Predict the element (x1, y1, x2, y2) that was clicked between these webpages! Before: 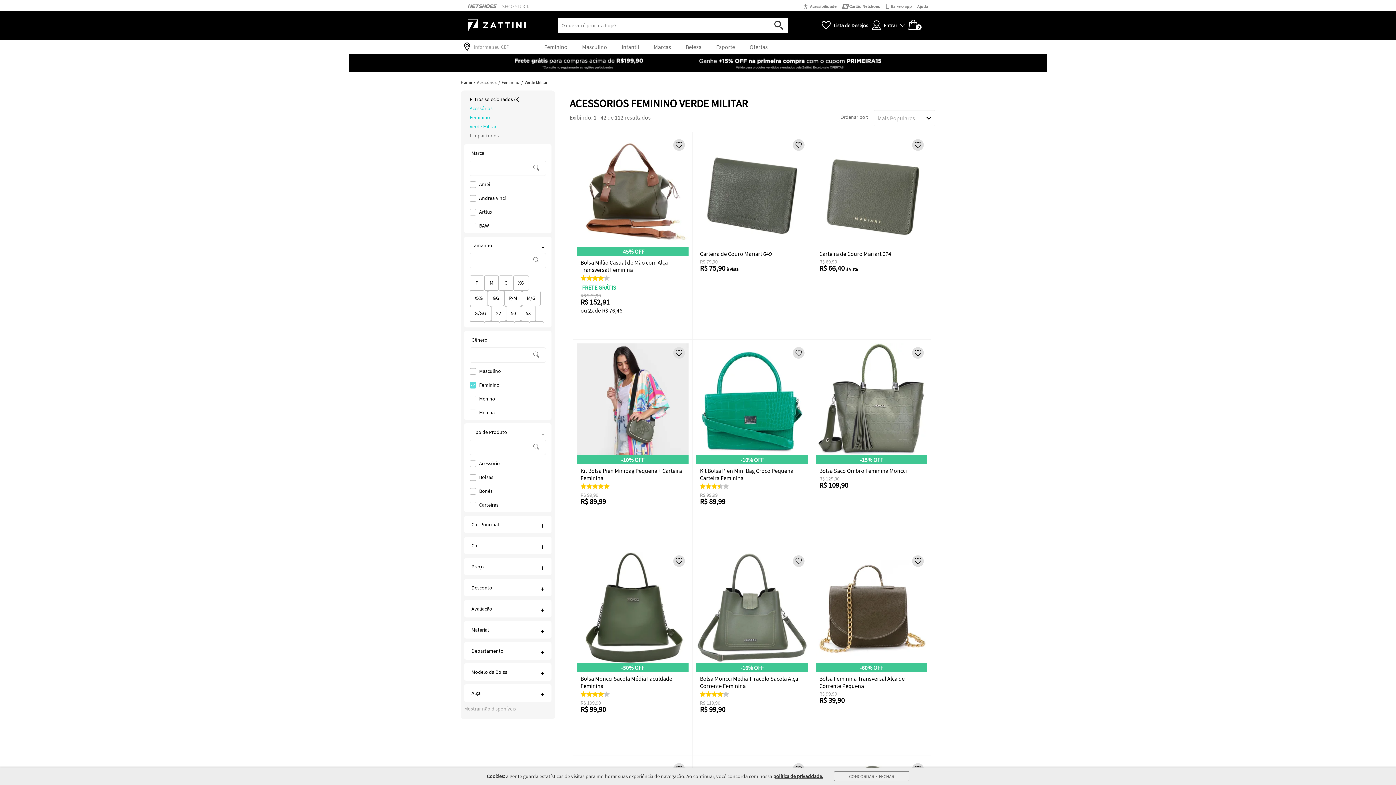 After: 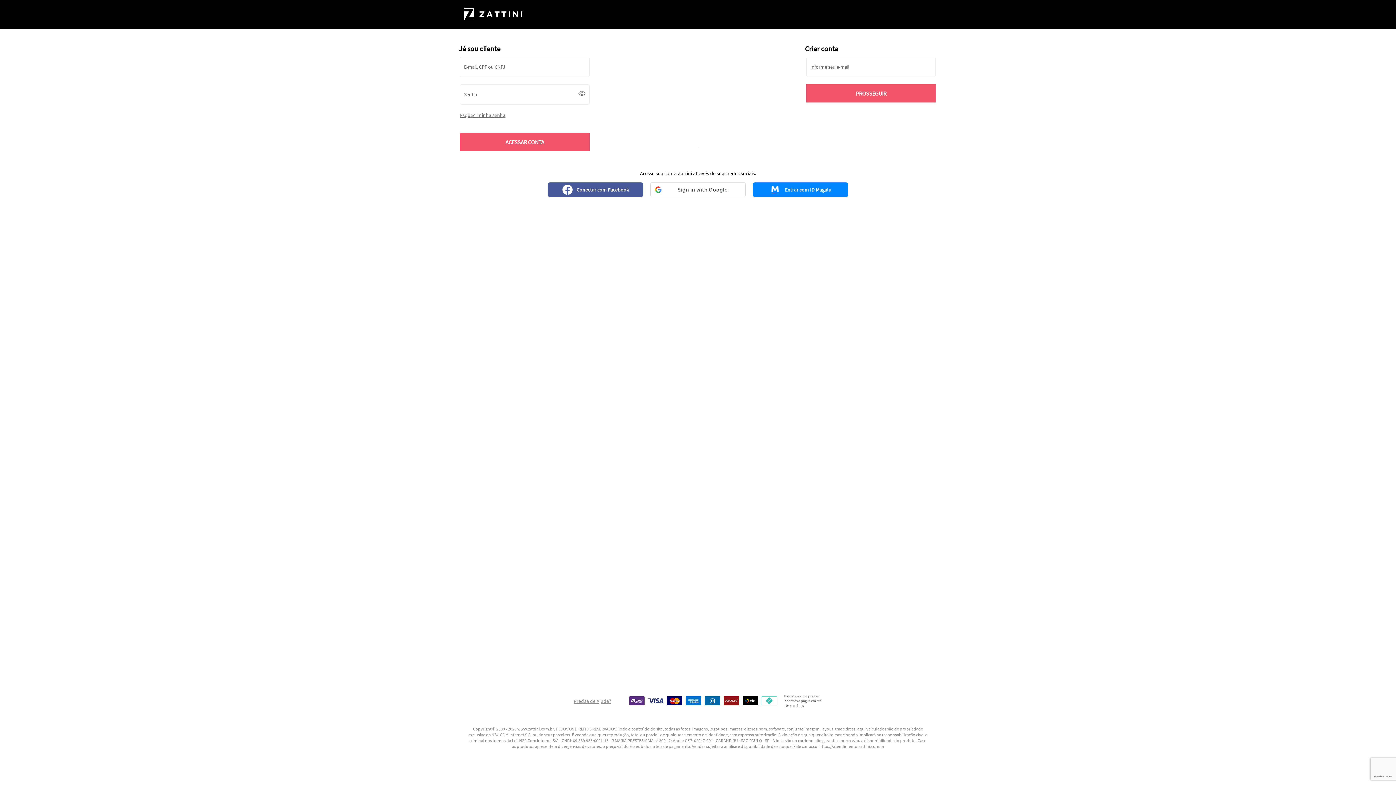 Action: label: Adicionar à lista de desejos bbox: (673, 347, 685, 359)